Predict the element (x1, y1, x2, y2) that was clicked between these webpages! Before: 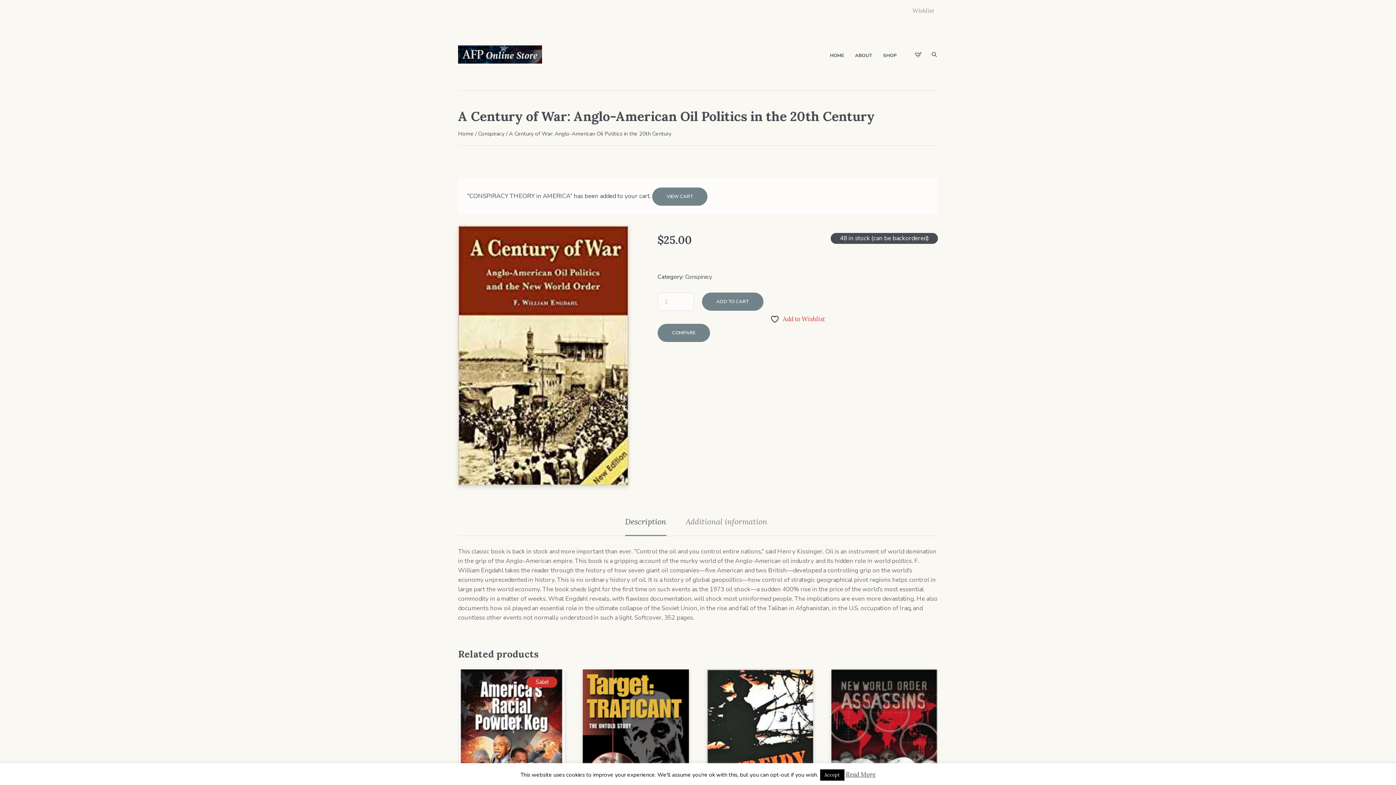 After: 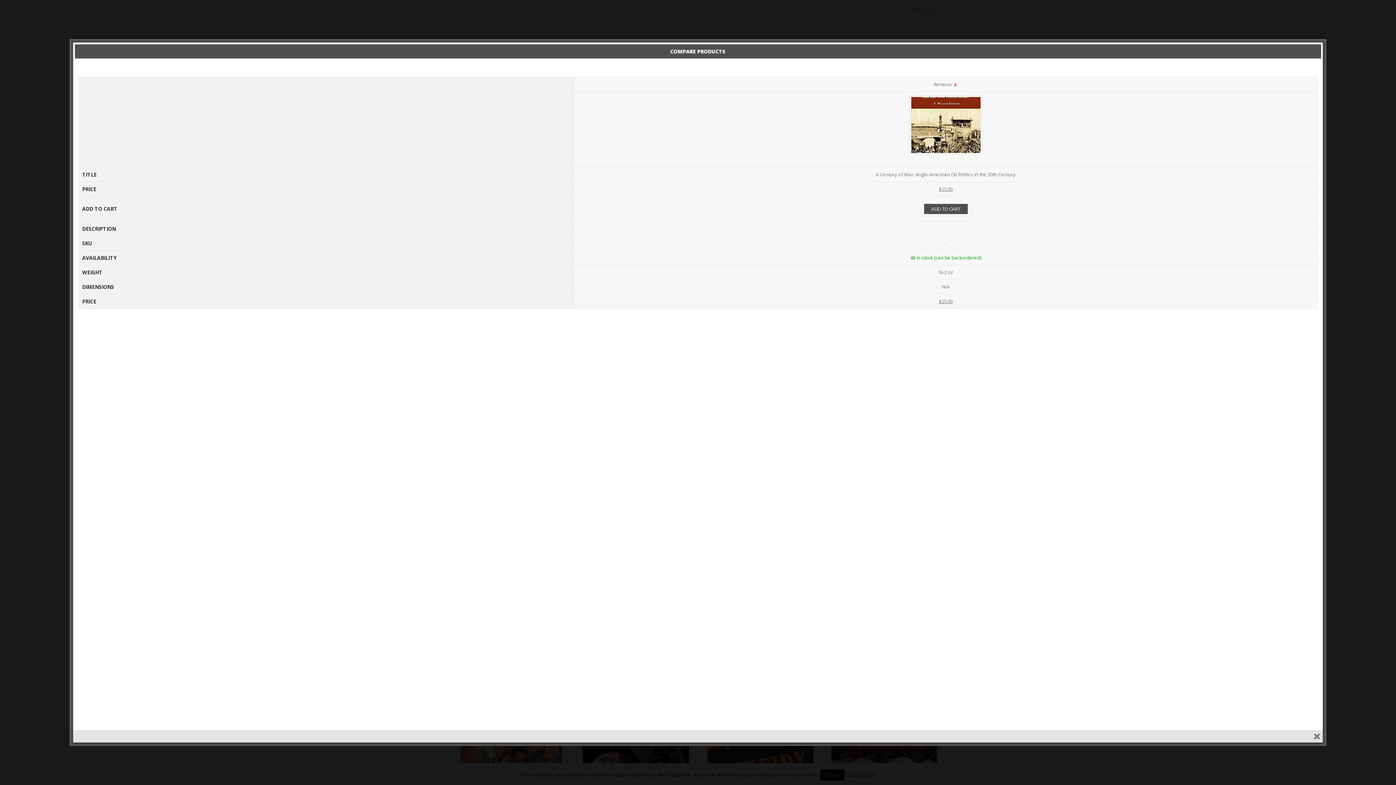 Action: bbox: (657, 324, 710, 342) label: COMPARE